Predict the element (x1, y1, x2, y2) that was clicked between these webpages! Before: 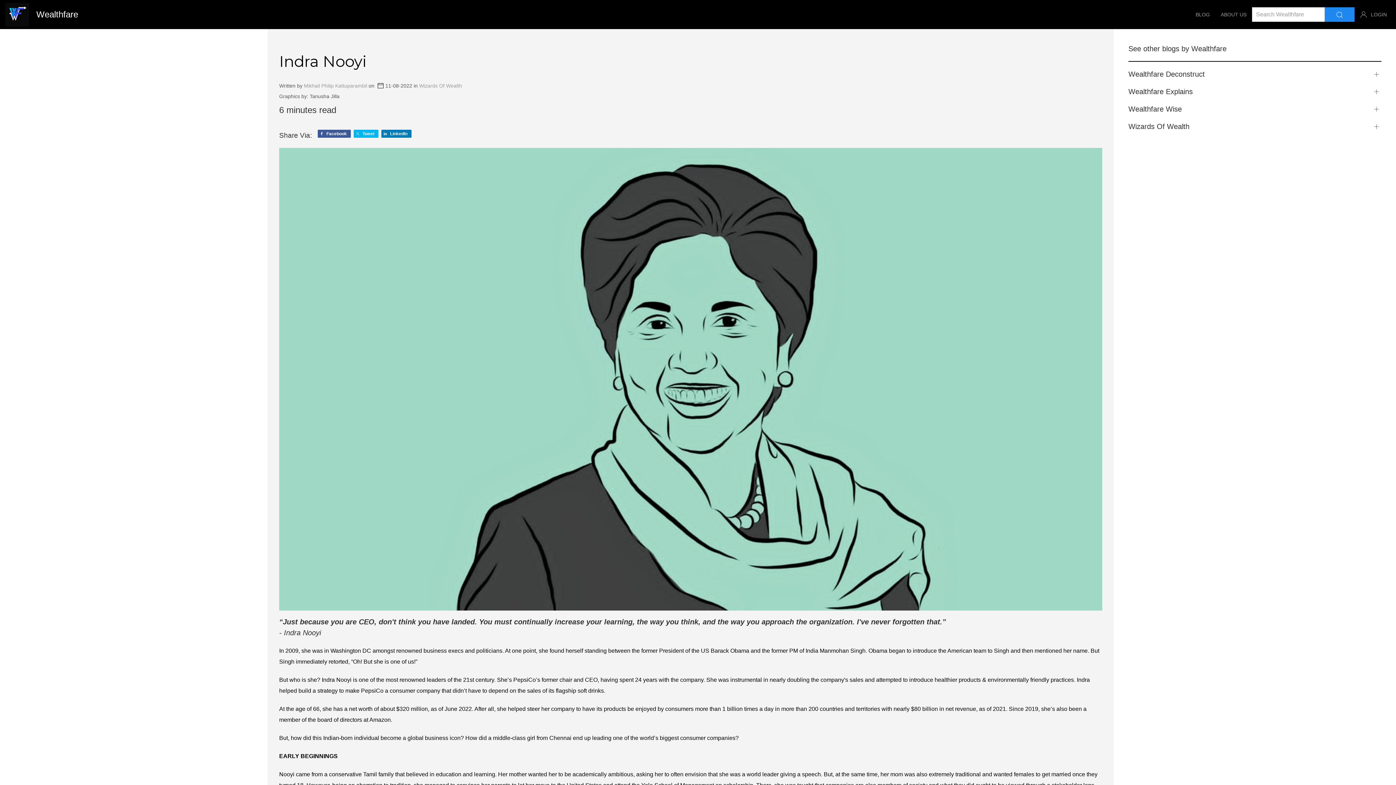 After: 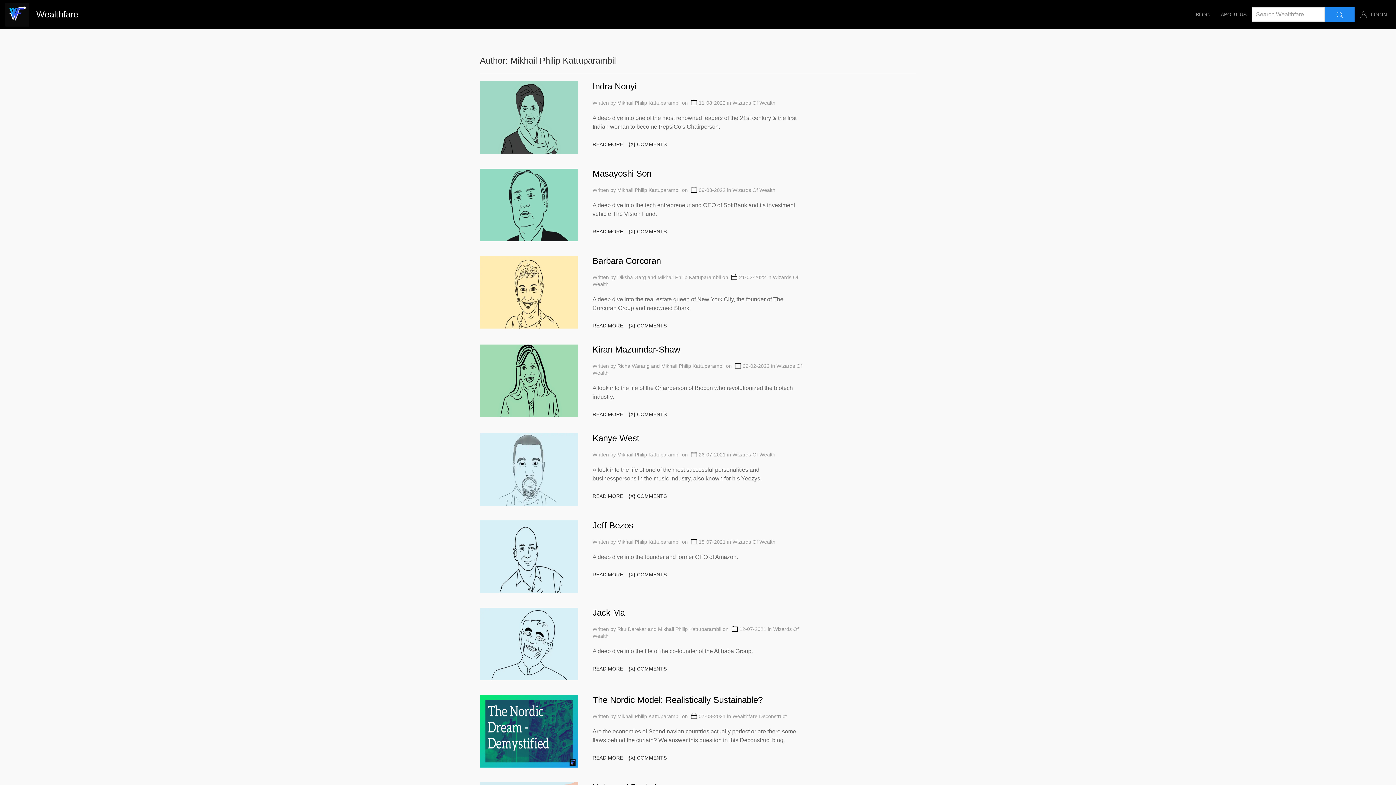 Action: label: Mikhail Philip Kattuparambil bbox: (304, 82, 367, 88)